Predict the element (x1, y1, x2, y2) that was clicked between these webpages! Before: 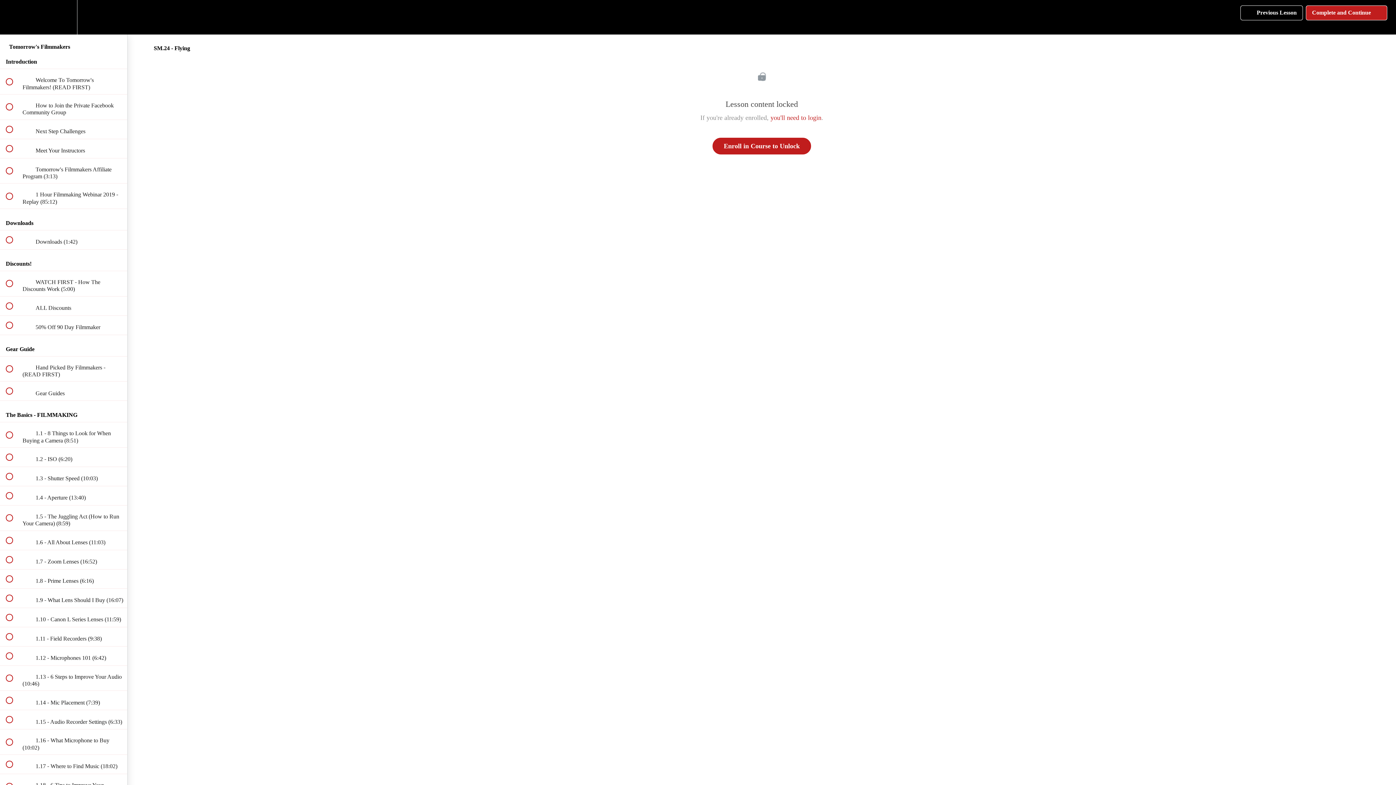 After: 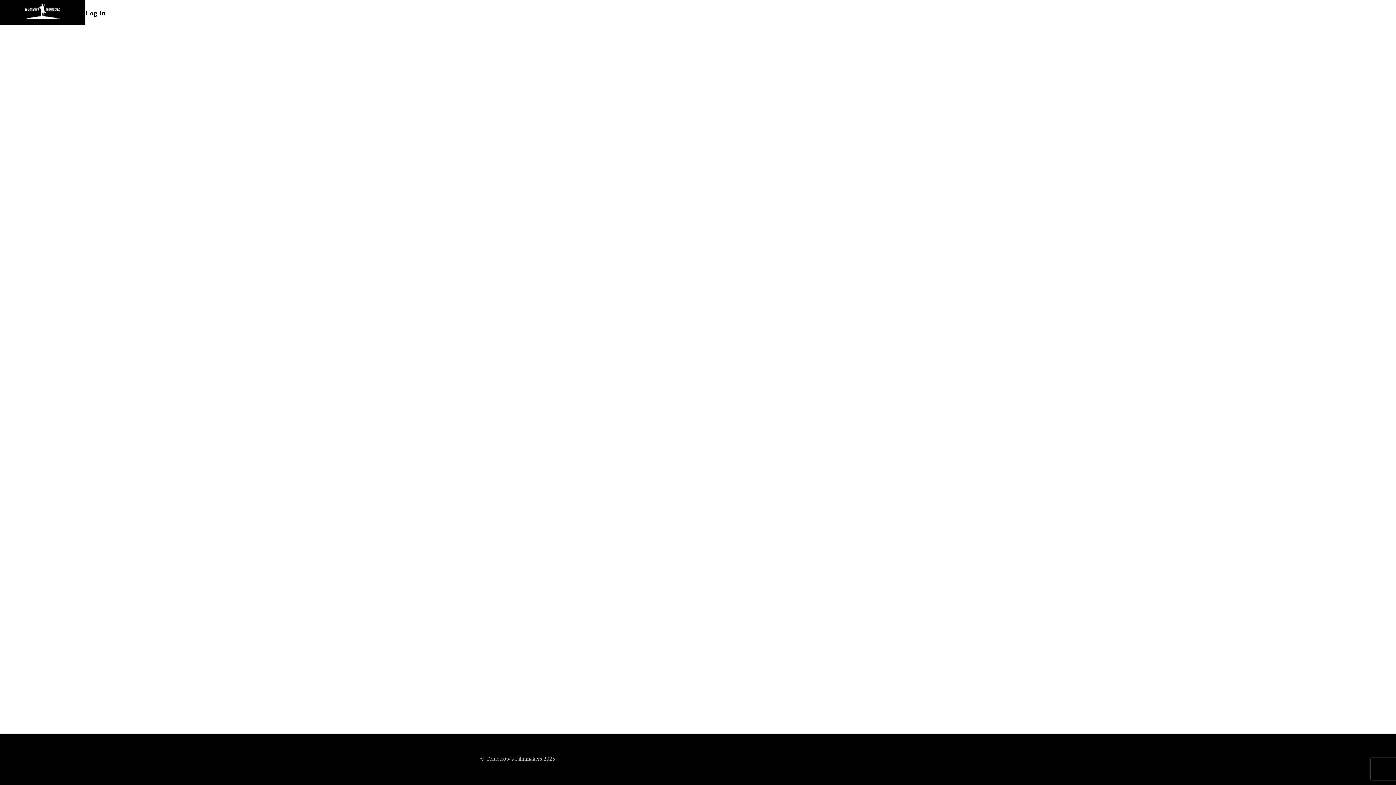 Action: label: you'll need to login bbox: (770, 114, 821, 121)